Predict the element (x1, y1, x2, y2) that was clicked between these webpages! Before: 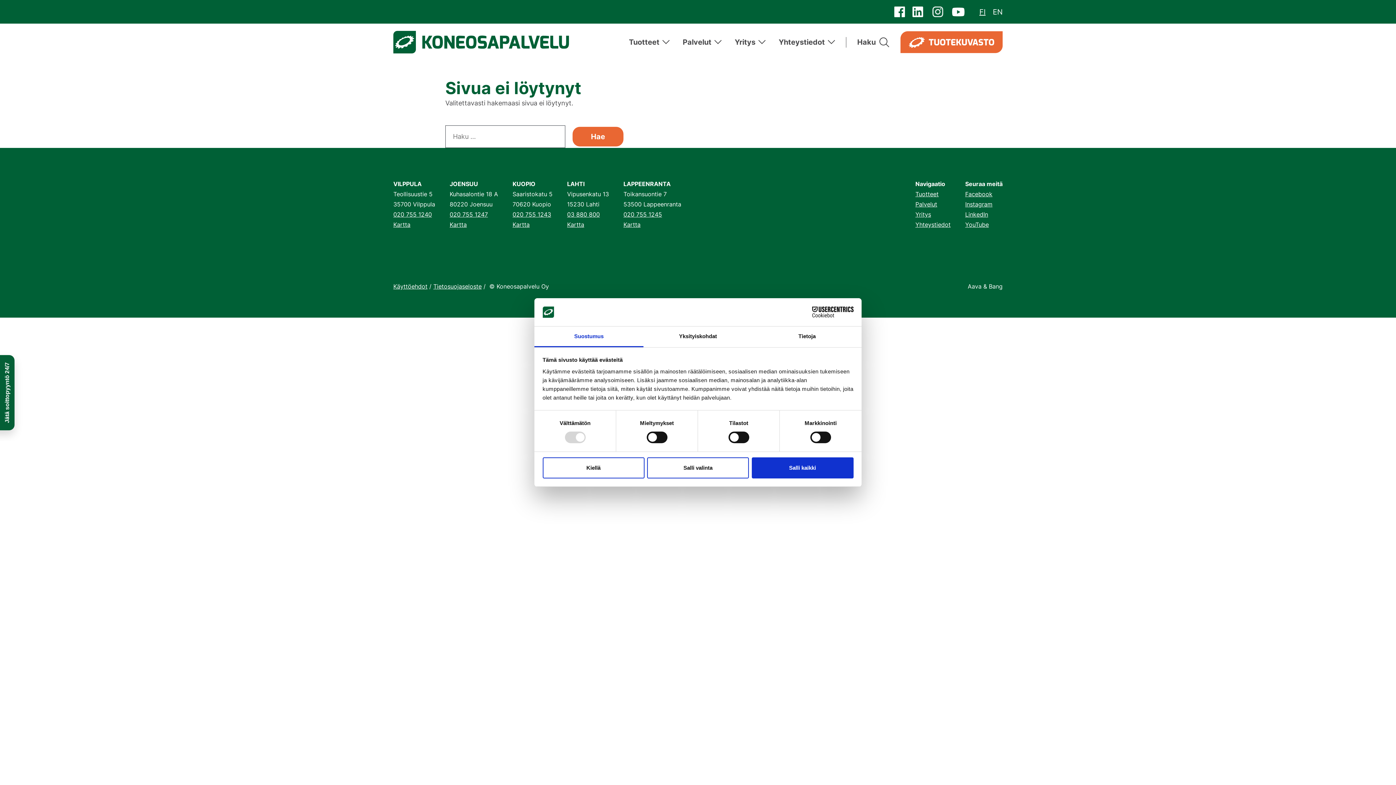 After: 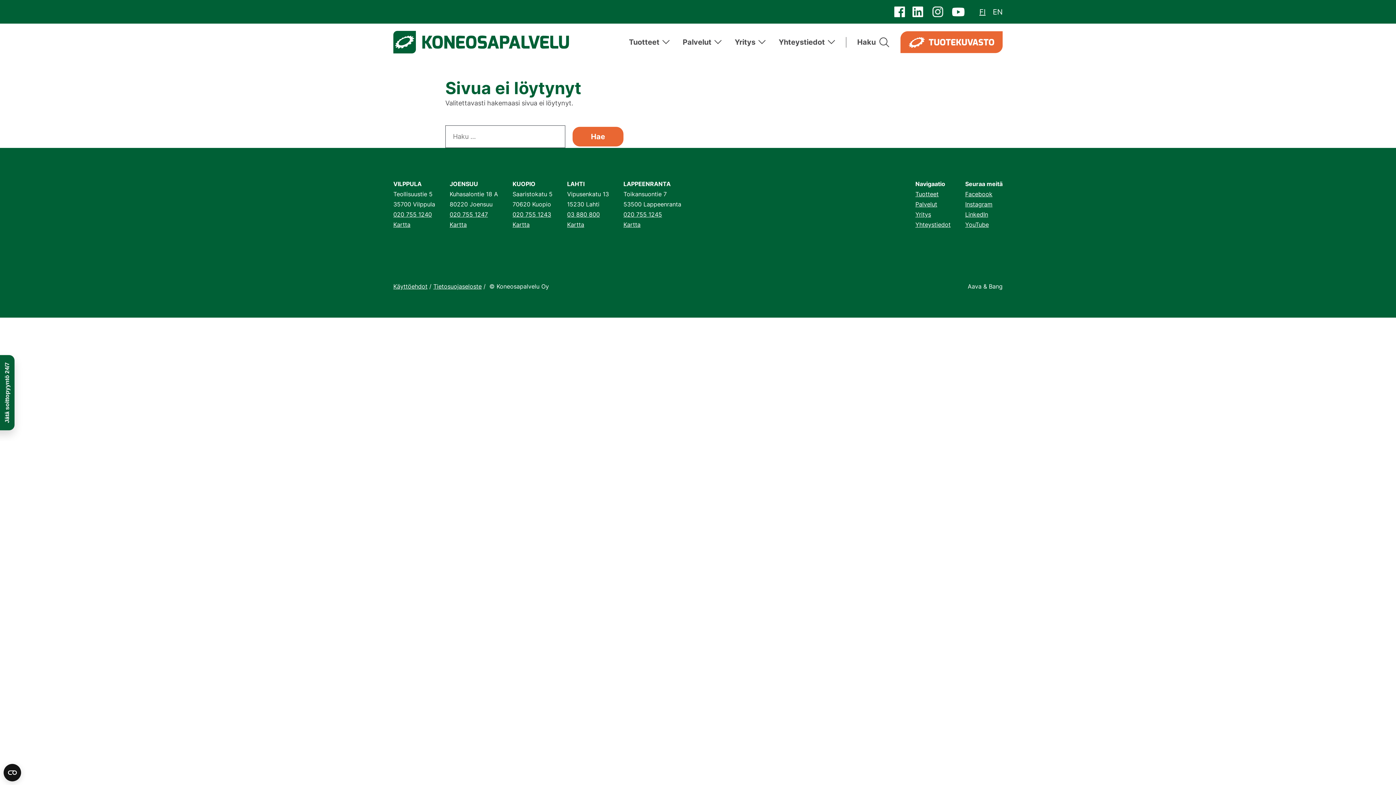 Action: bbox: (542, 457, 644, 478) label: Kiellä